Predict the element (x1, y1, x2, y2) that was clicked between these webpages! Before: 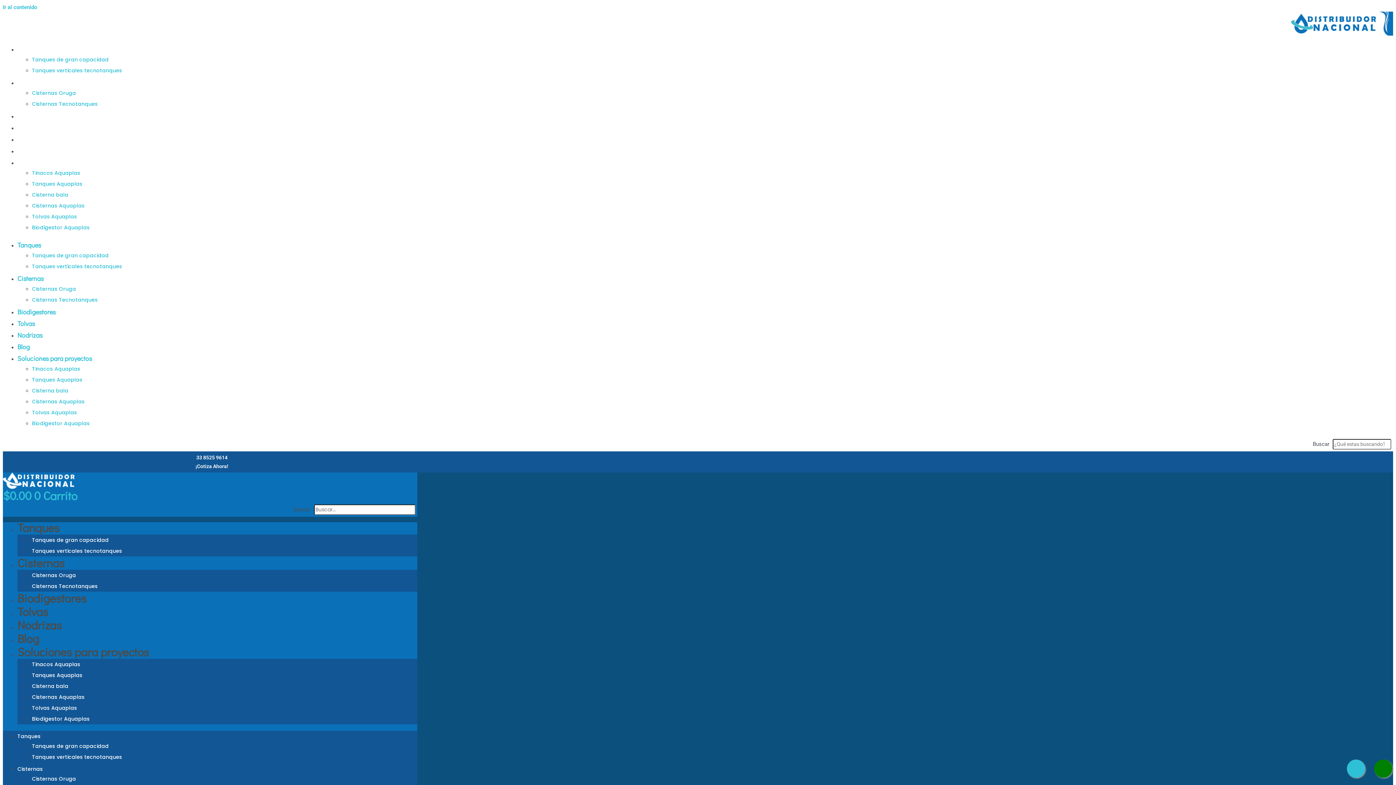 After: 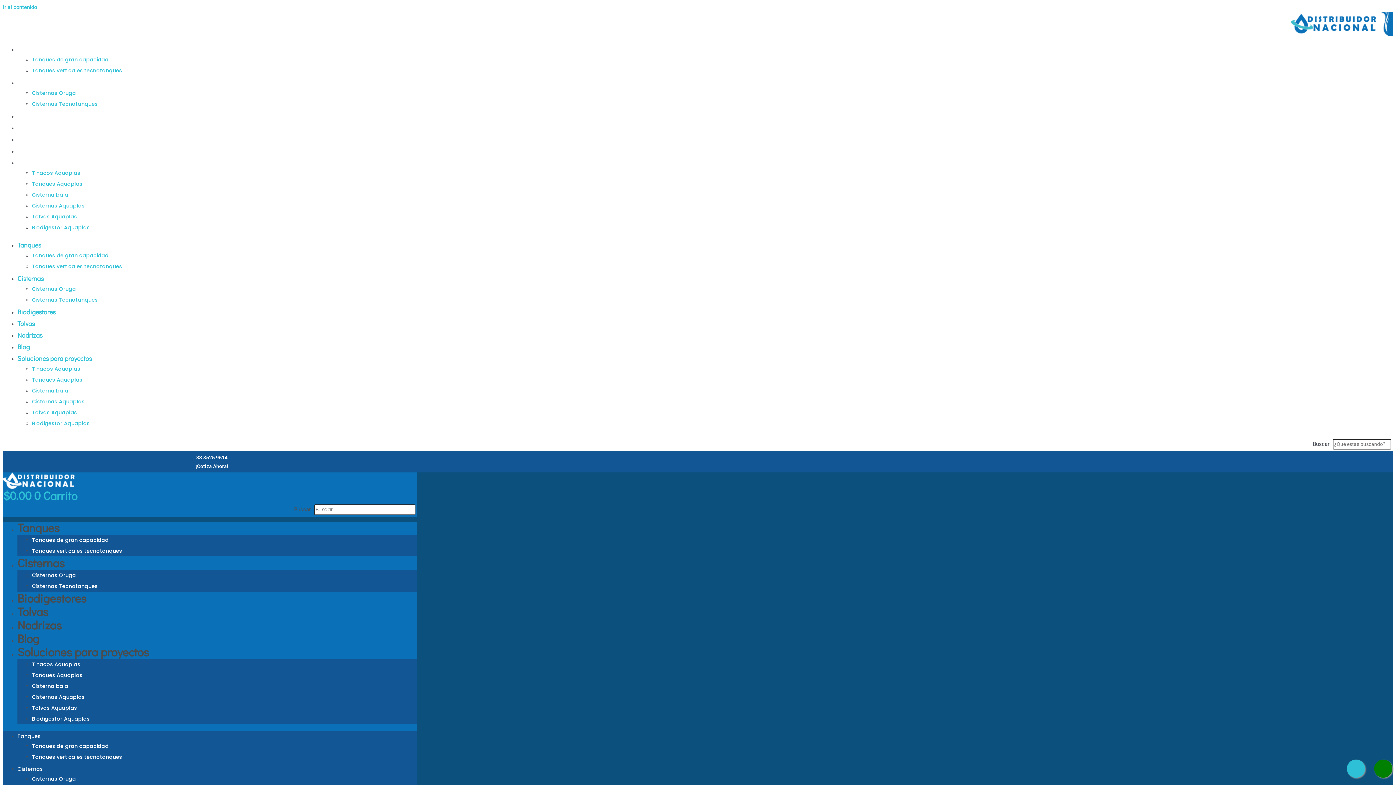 Action: bbox: (1374, 760, 1392, 778) label: Whatssap Button